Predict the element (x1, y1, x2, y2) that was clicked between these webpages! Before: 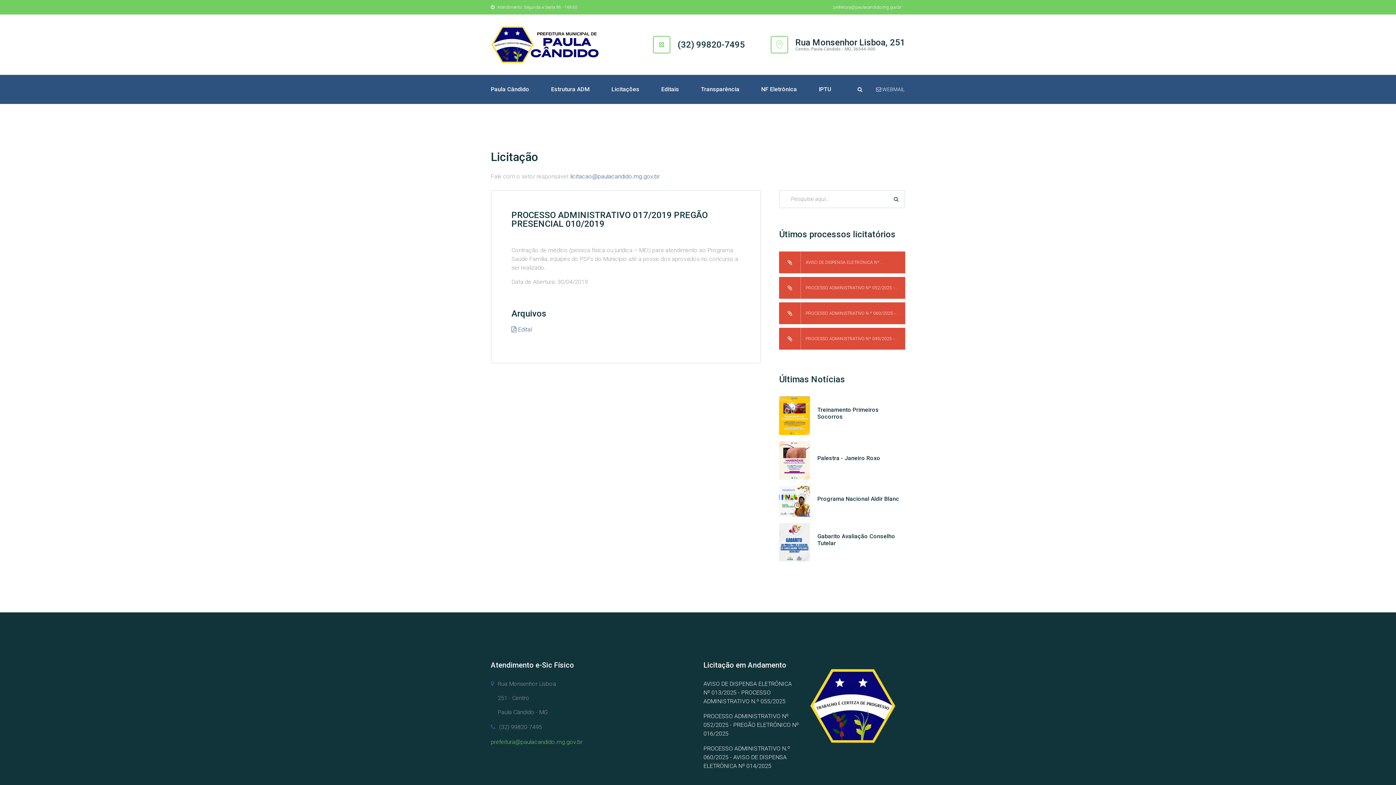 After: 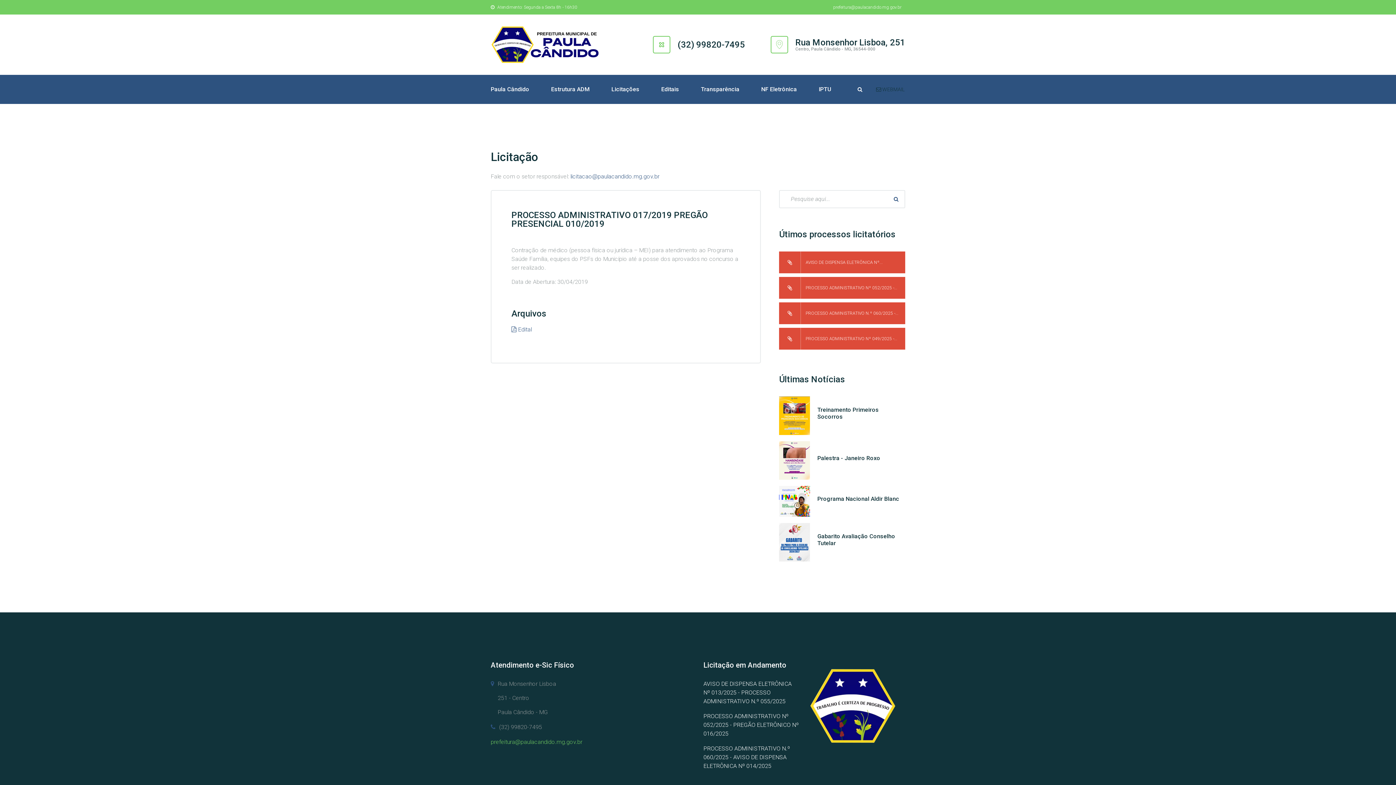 Action: bbox: (876, 78, 904, 100) label:  WEBMAIL